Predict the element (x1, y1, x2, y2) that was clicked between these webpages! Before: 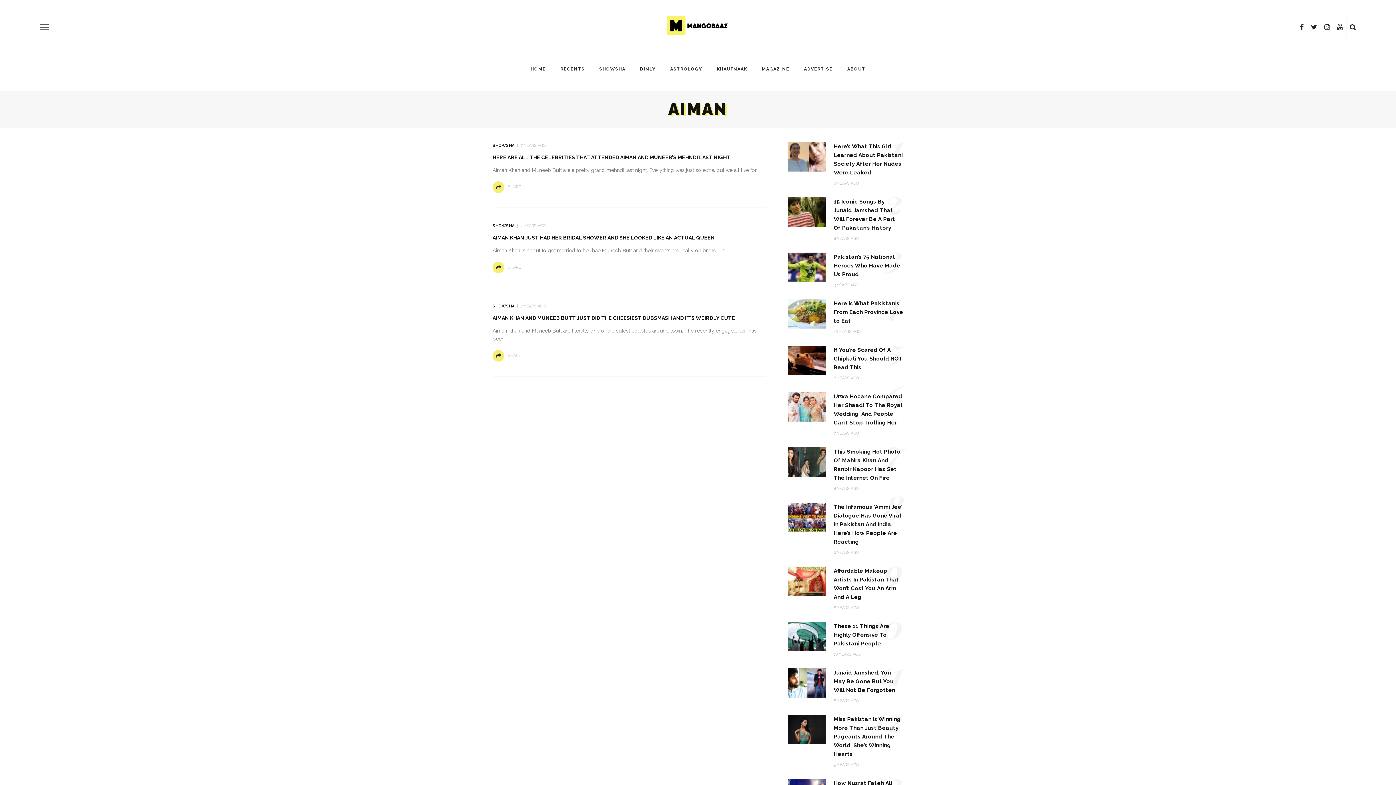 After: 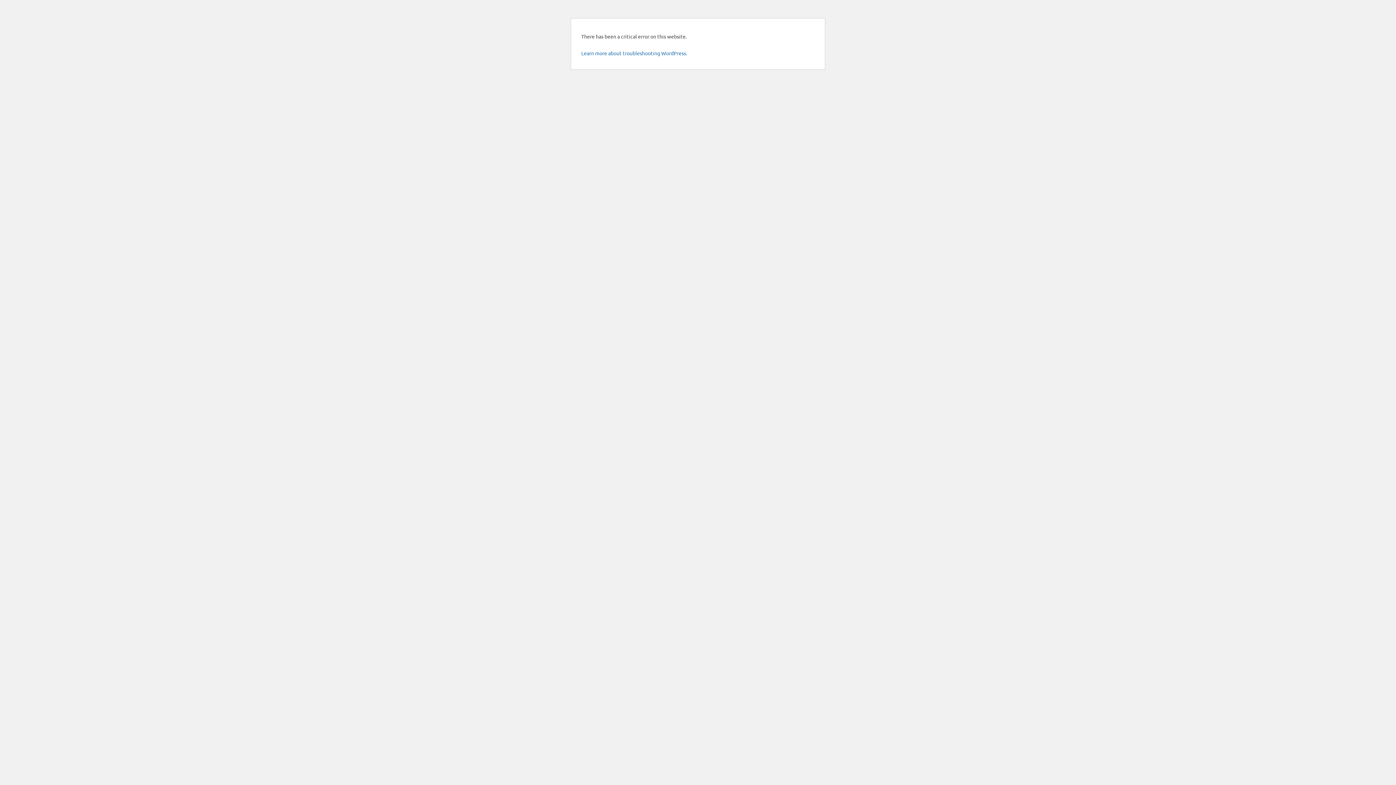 Action: bbox: (492, 234, 714, 240) label: AIMAN KHAN JUST HAD HER BRIDAL SHOWER AND SHE LOOKED LIKE AN ACTUAL QUEEN